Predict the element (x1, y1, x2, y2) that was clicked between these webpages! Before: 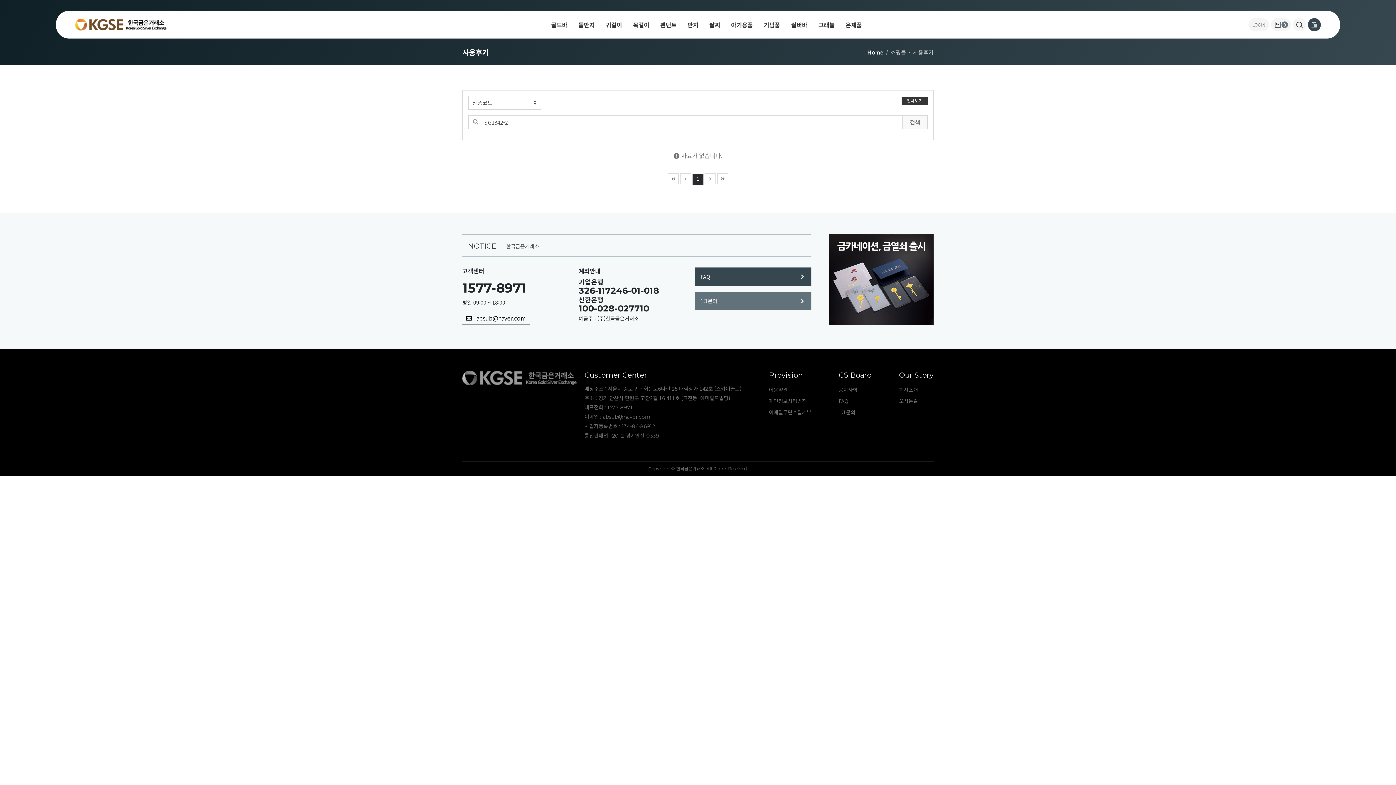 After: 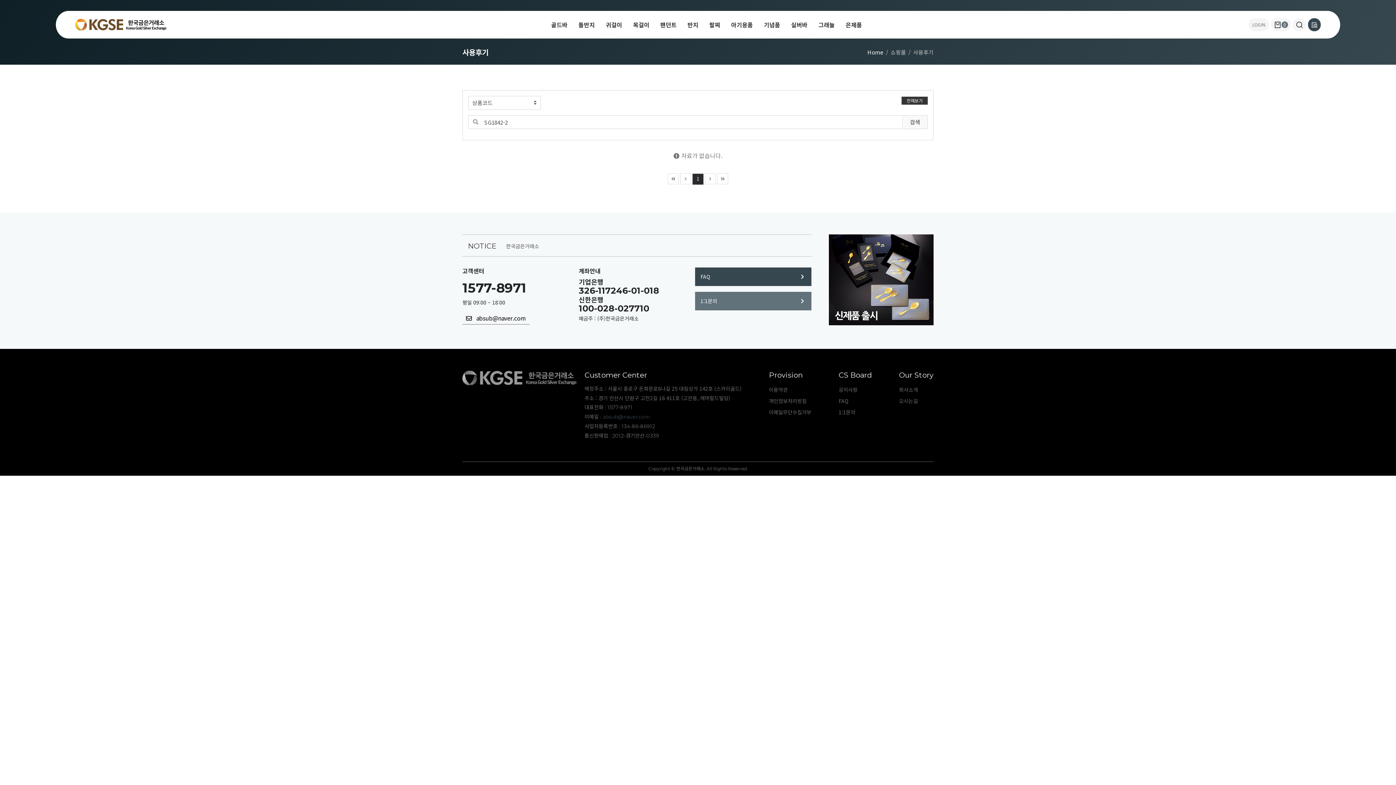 Action: bbox: (602, 413, 650, 420) label: absub@naver.com